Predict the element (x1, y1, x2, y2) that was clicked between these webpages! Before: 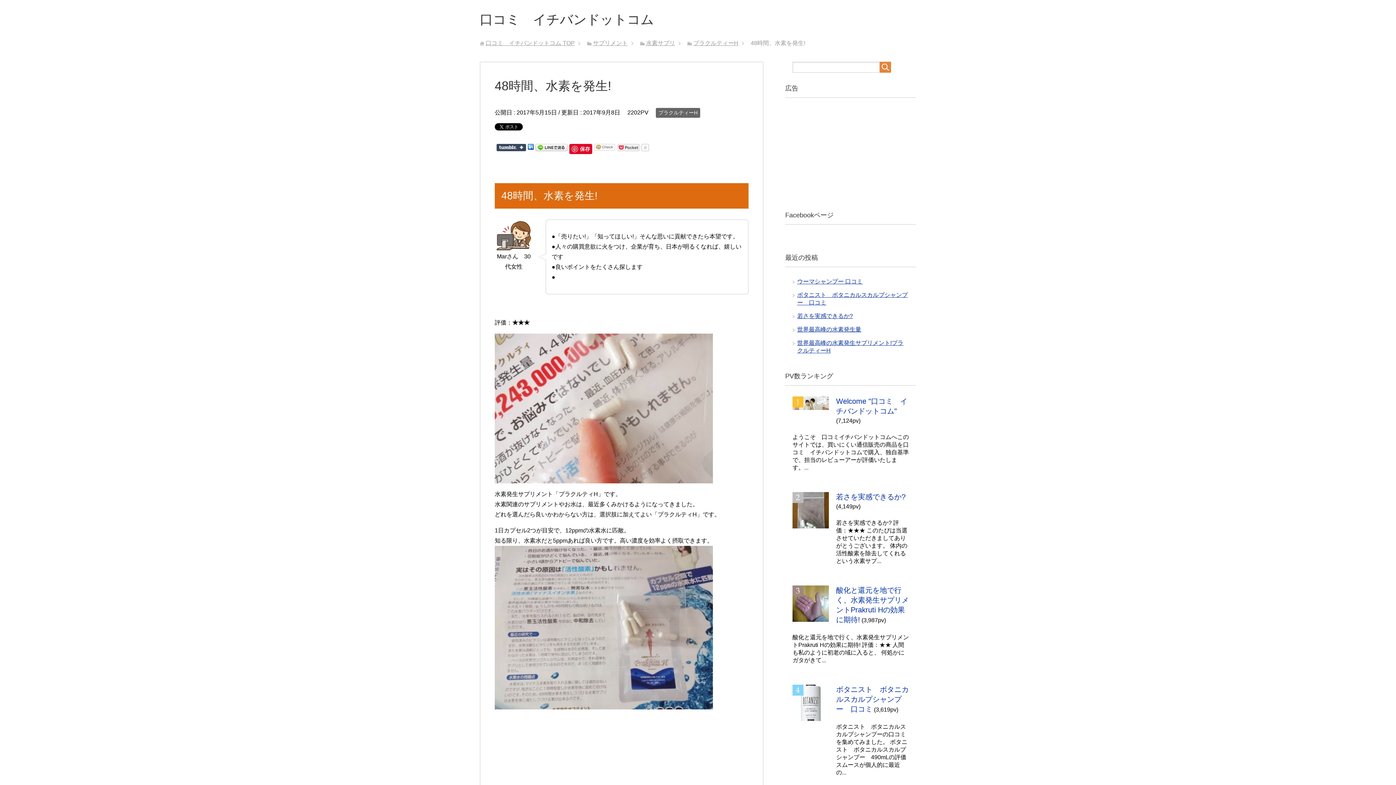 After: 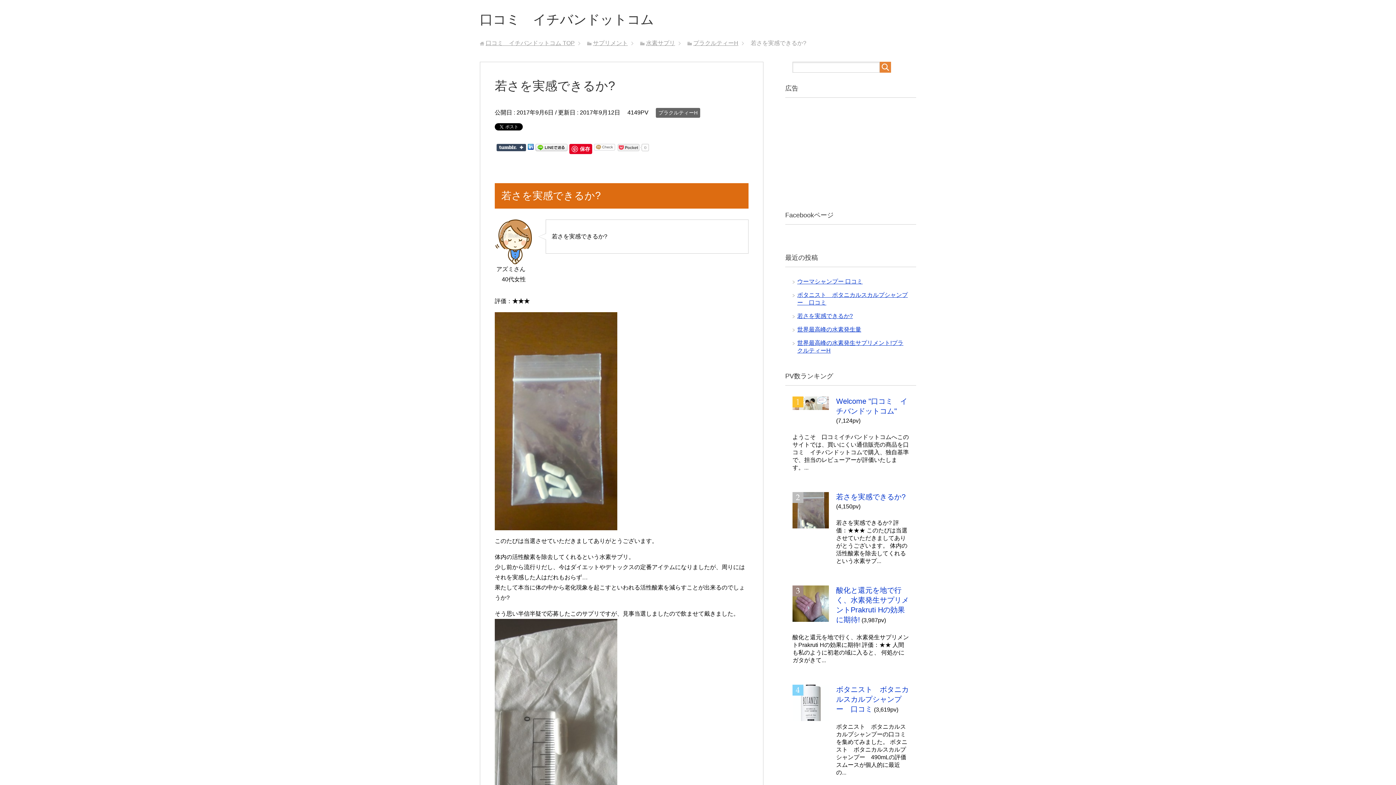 Action: bbox: (792, 522, 829, 528)